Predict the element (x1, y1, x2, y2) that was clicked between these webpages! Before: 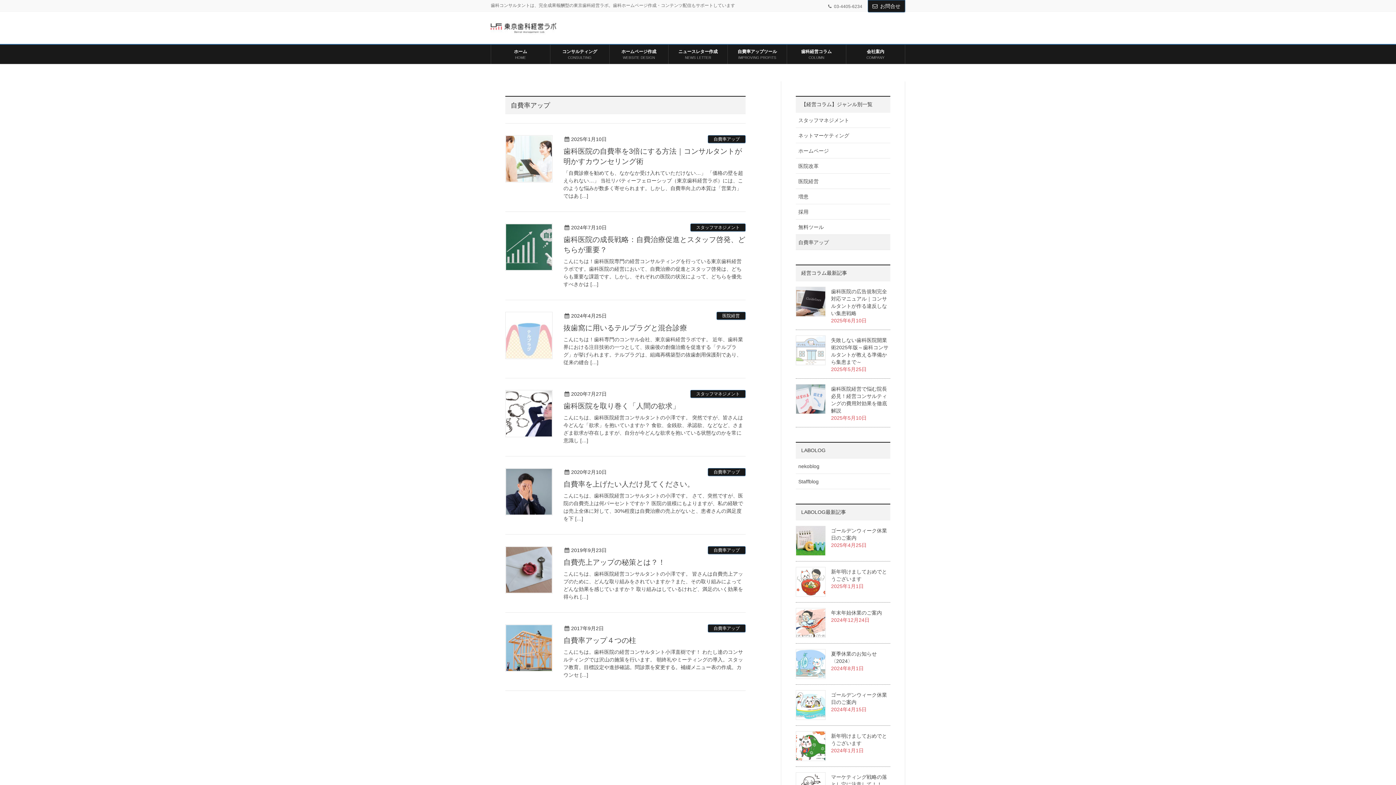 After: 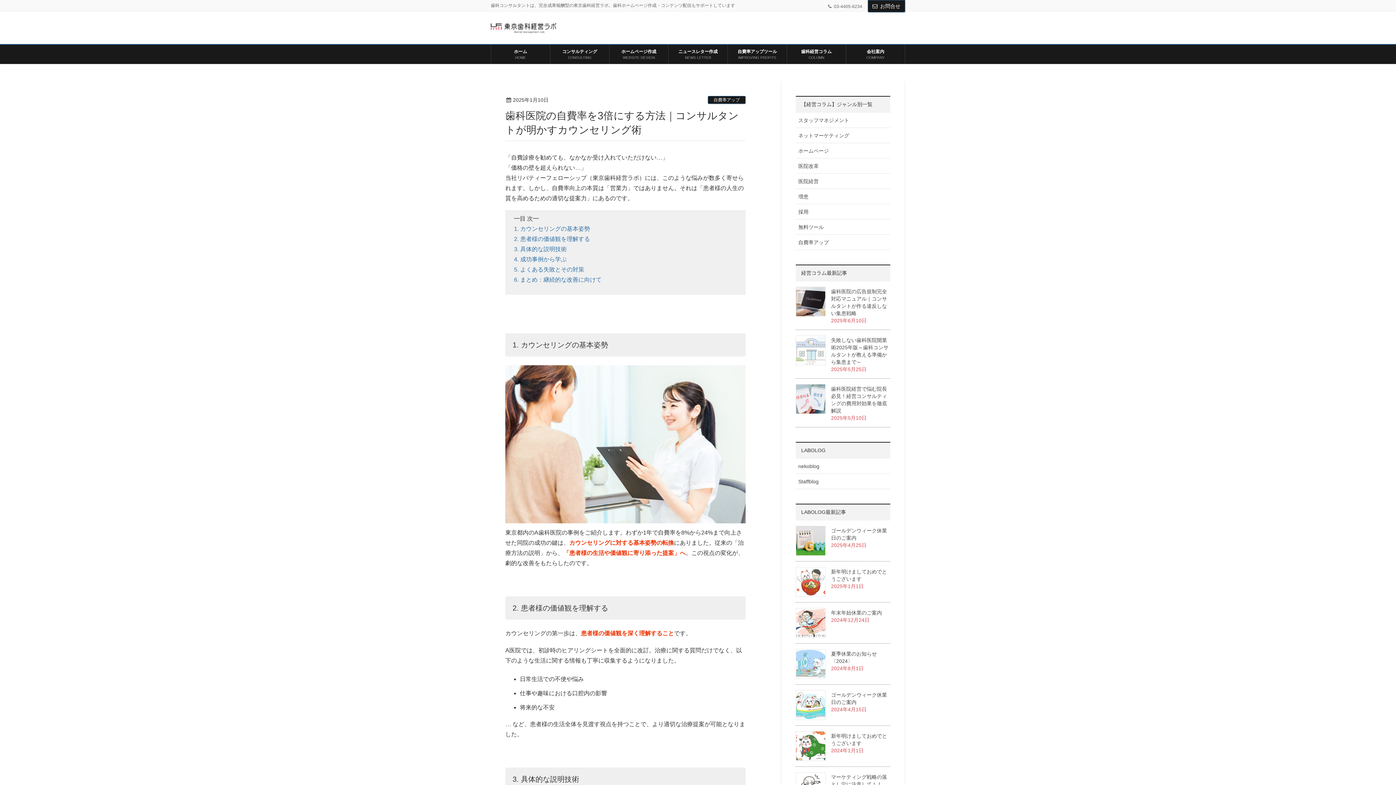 Action: label: 「自費診療を勧めても、なかなか受け入れていただけない…」 「価格の壁を超えられない…」 当社リバティーフェローシップ（東京歯科経営ラボ）には、このような悩みが数多く寄せられます。しかし、自費率向上の本質は「営業力」ではあ […] bbox: (563, 169, 745, 200)